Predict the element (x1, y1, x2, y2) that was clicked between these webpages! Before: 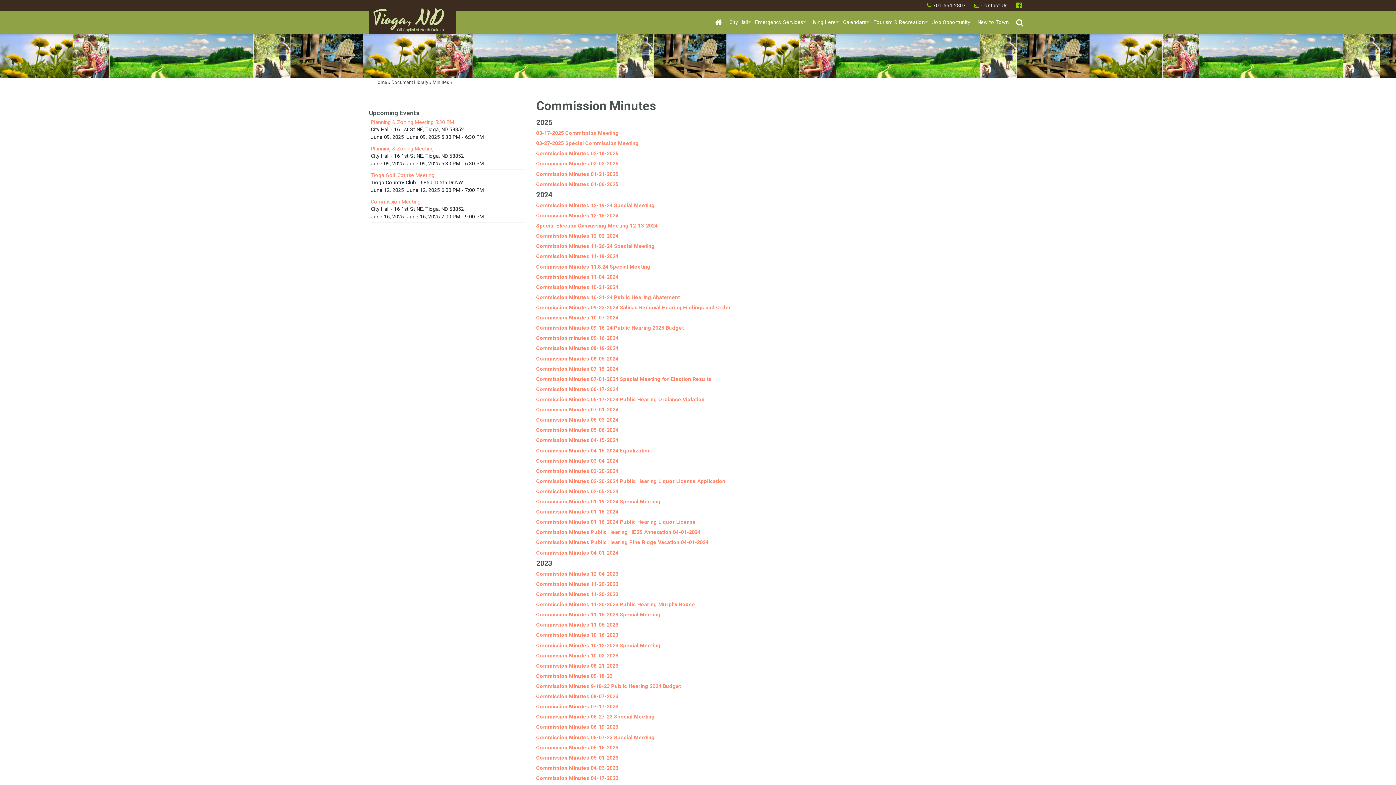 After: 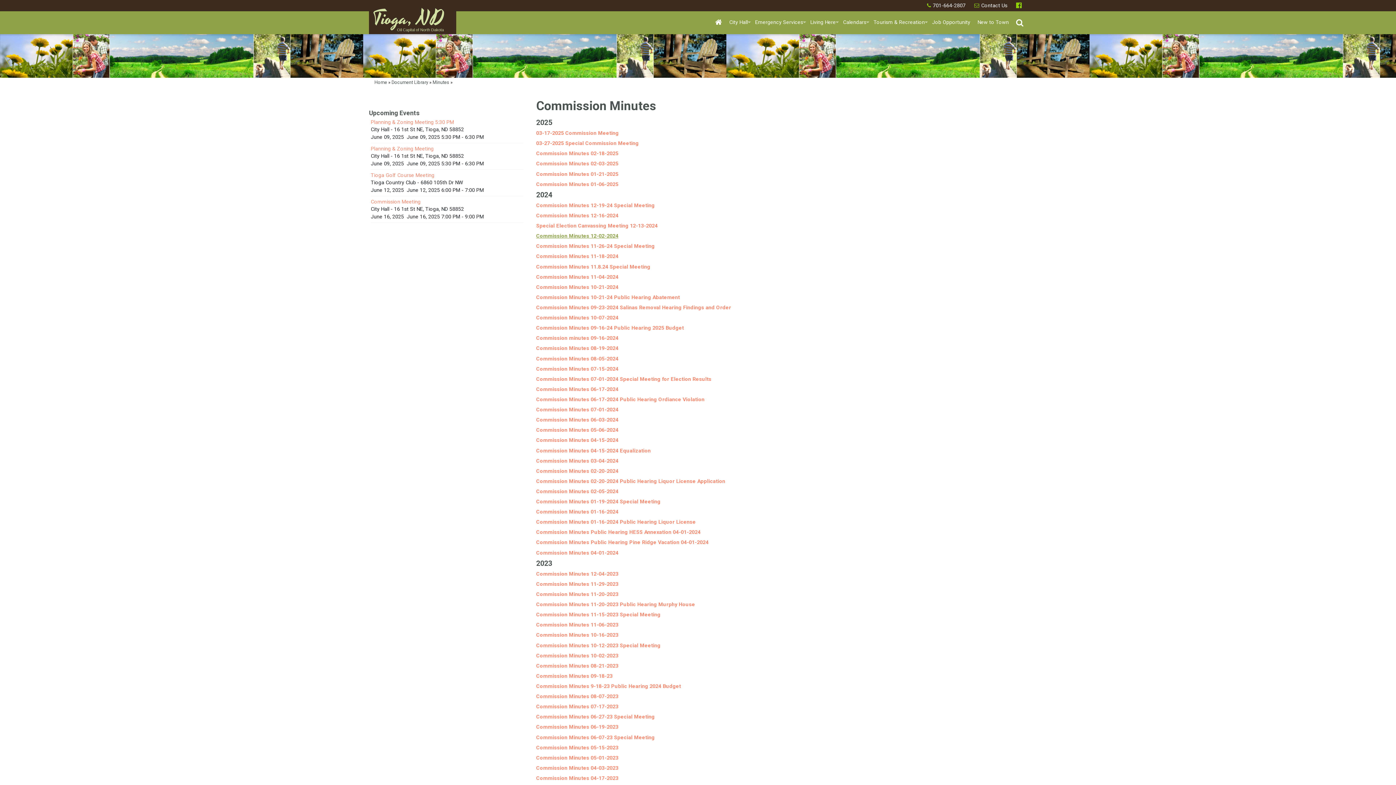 Action: bbox: (536, 233, 618, 238) label: Commission Minutes 12-02-2024